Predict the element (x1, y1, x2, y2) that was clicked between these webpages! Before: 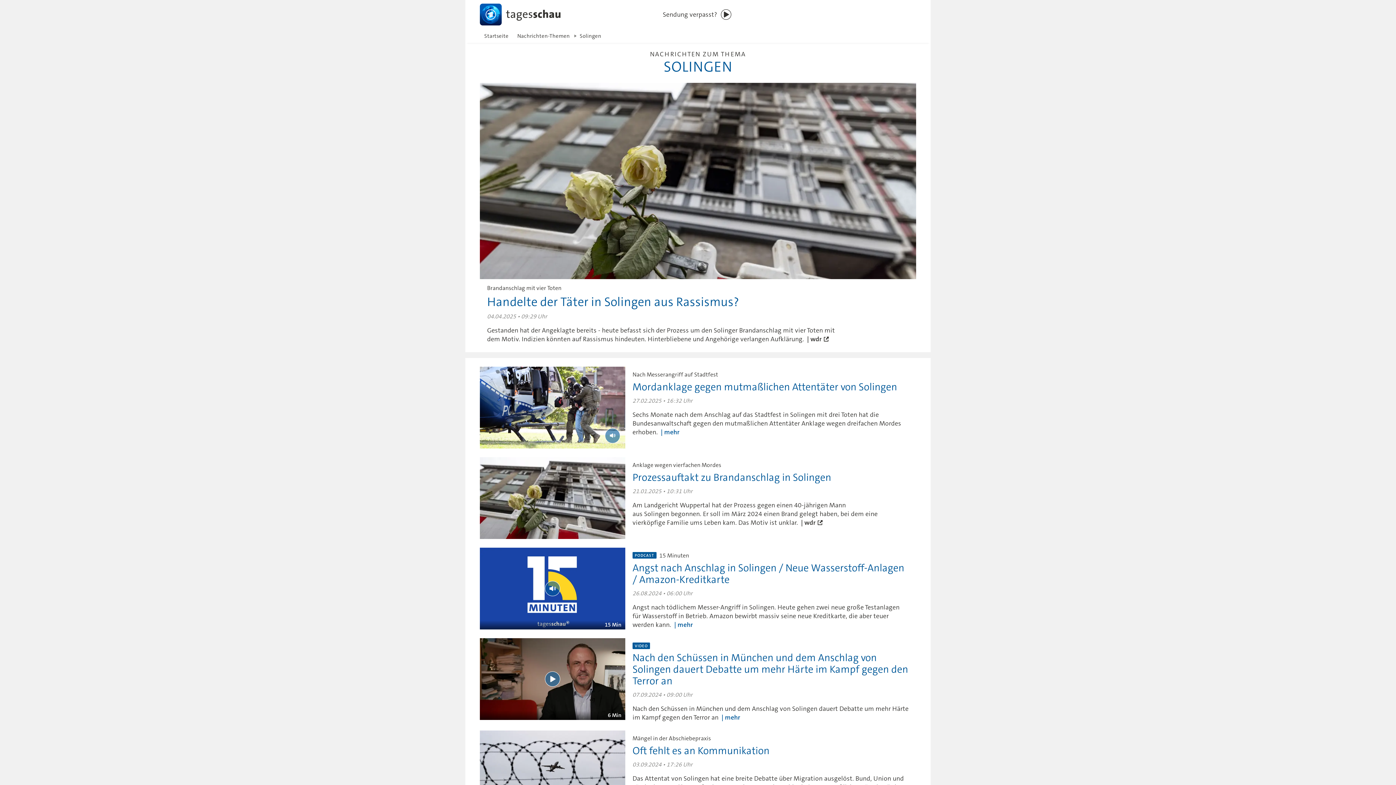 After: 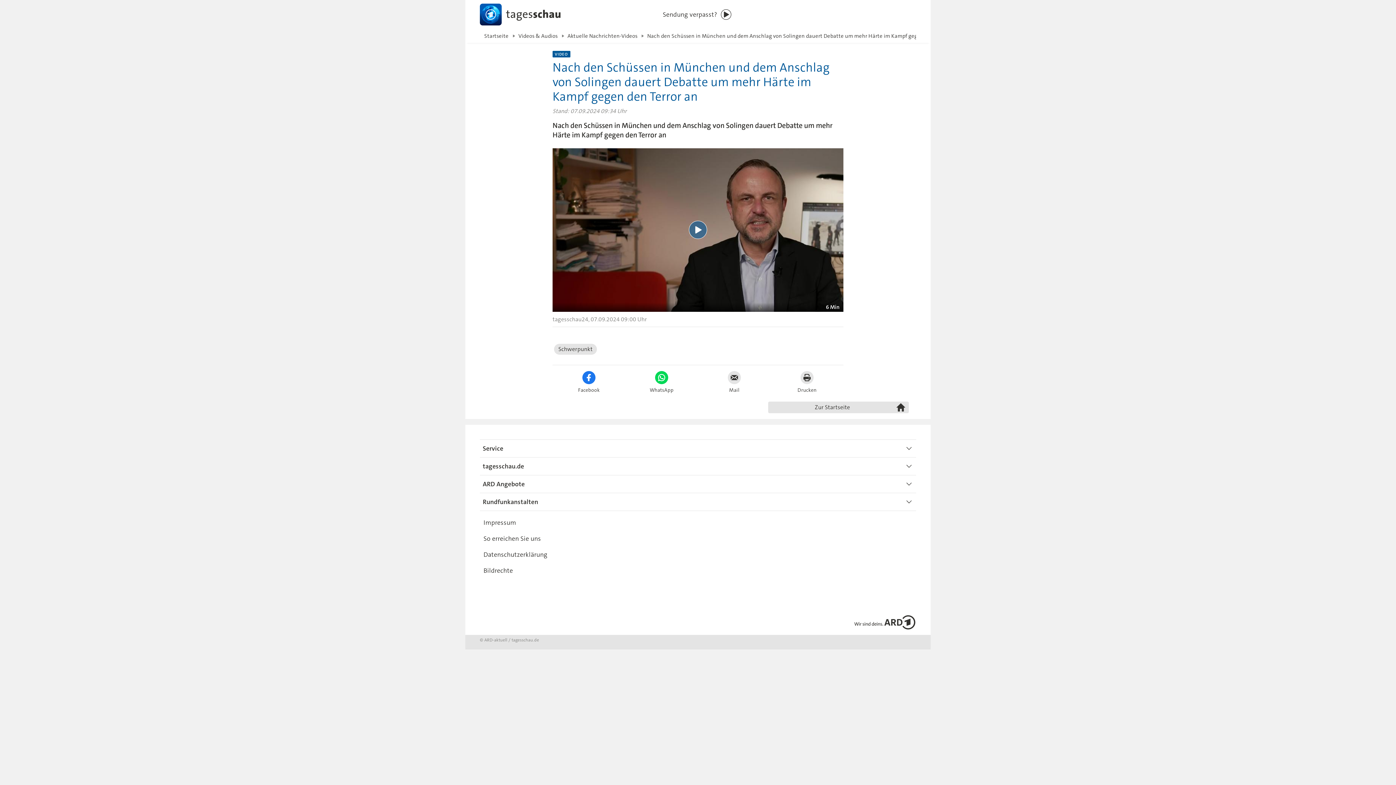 Action: label: VIDEO
Nach den Schüssen in München und dem Anschlag von Solingen dauert Debatte um mehr Härte im Kampf gegen den Terror an
07.09.2024 • 09:00 Uhr

Nach den Schüssen in München und dem Anschlag von Solingen dauert Debatte um mehr Härte im Kampf gegen den Terror an mehr bbox: (625, 638, 916, 722)